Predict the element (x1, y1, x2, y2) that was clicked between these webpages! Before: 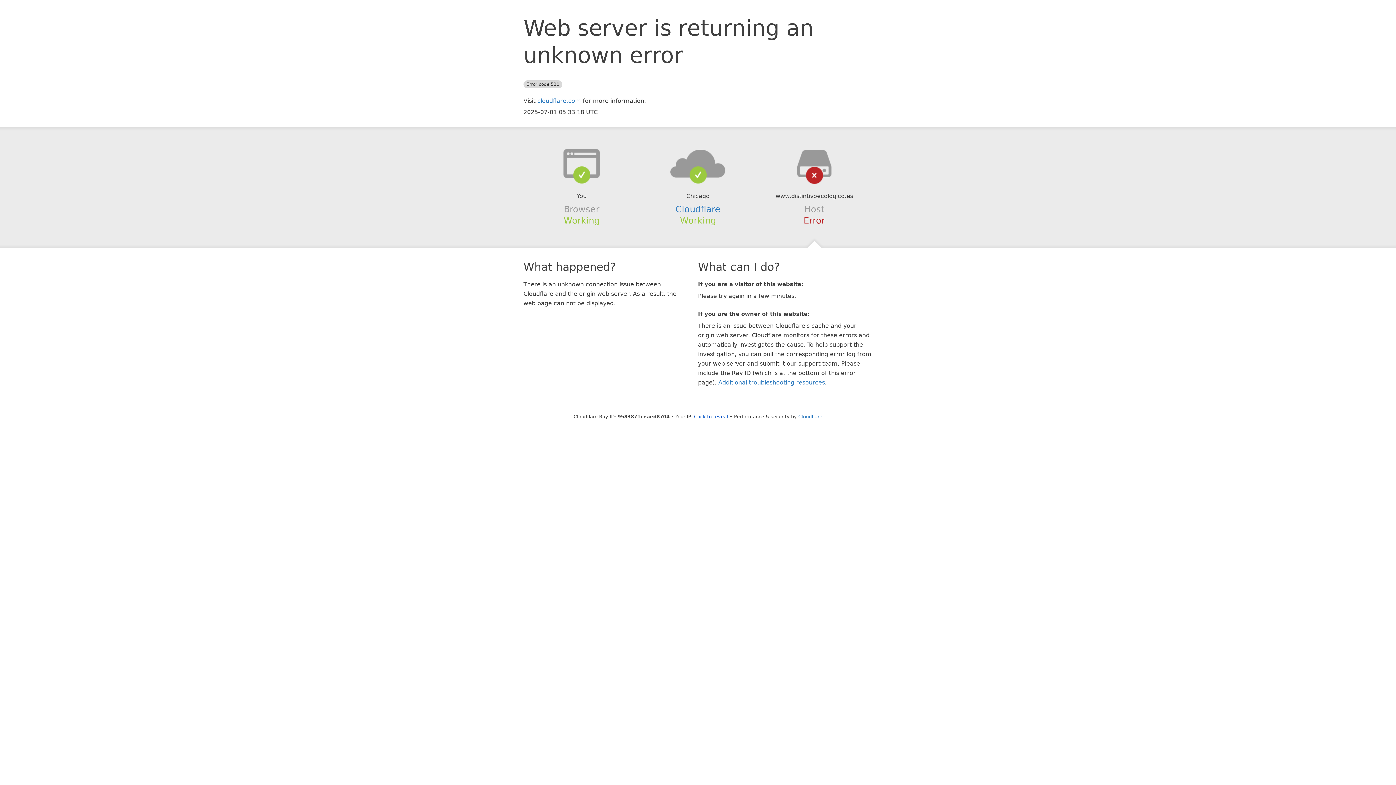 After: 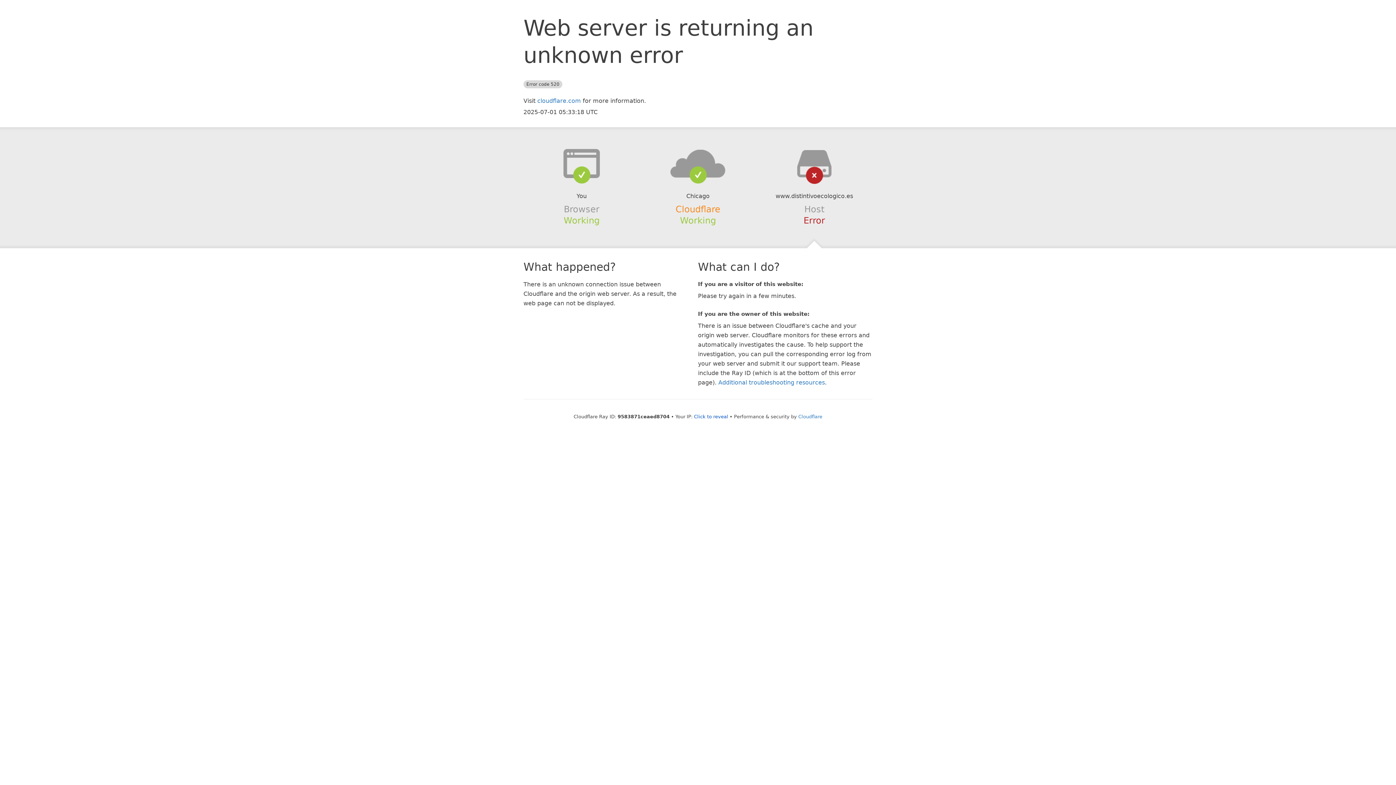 Action: label: Cloudflare bbox: (675, 204, 720, 214)